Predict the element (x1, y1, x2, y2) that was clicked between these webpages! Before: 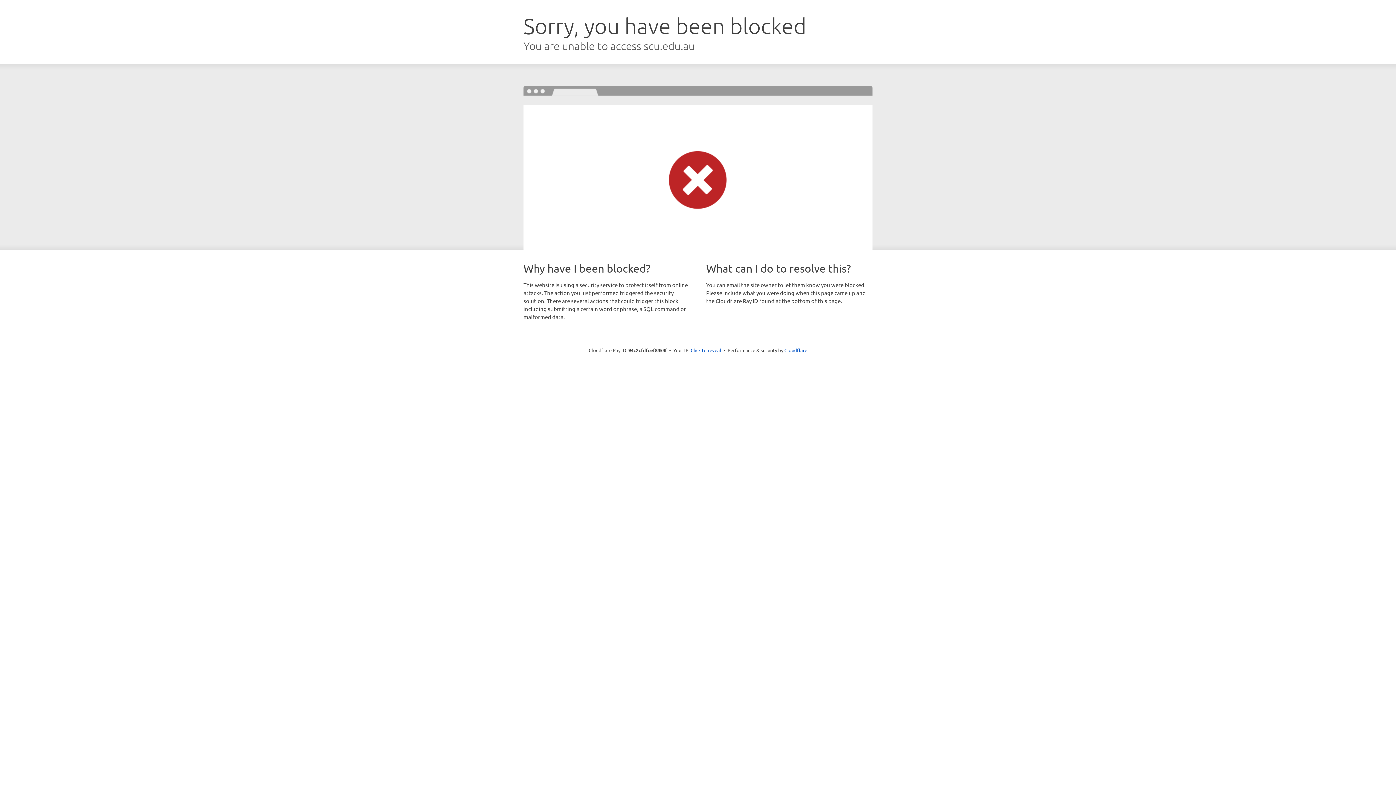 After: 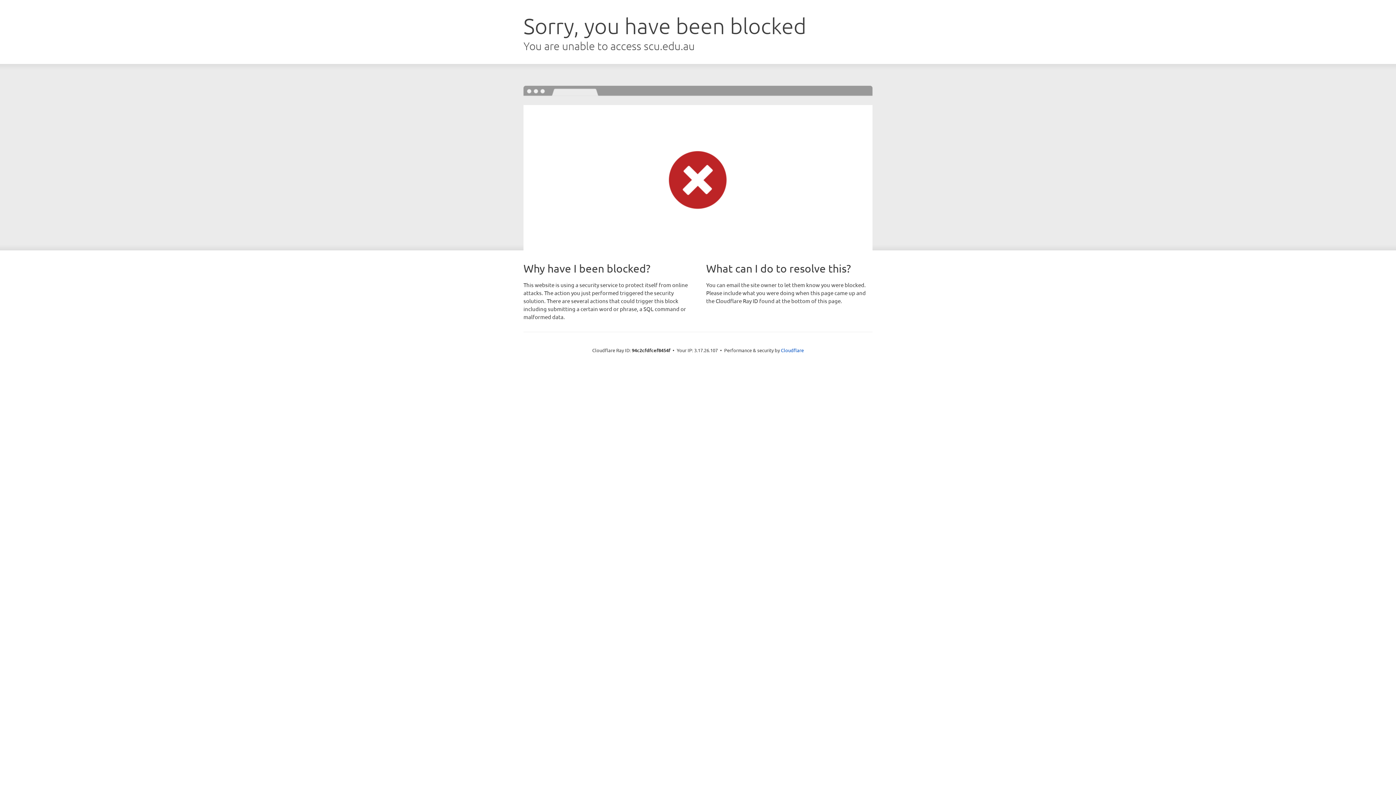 Action: label: Click to reveal bbox: (690, 346, 721, 353)